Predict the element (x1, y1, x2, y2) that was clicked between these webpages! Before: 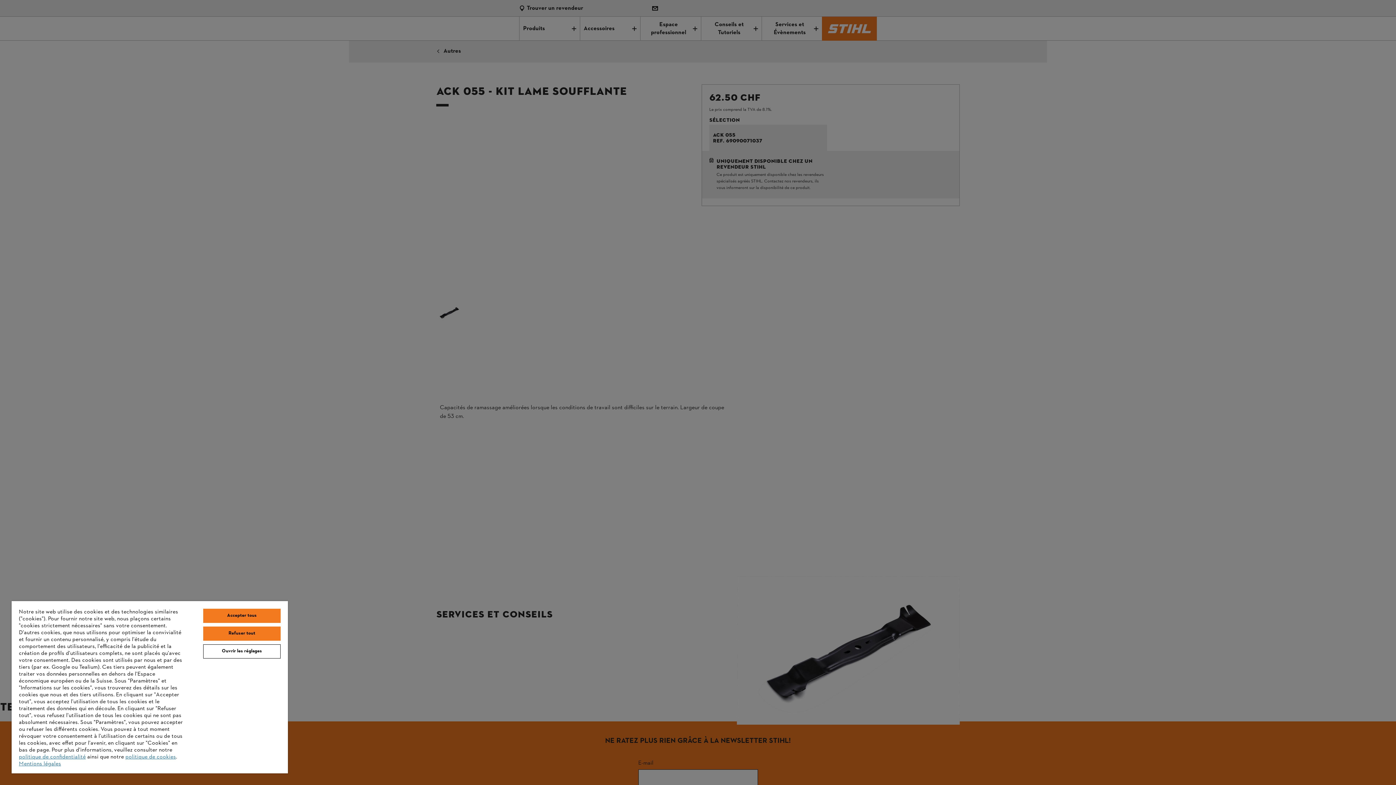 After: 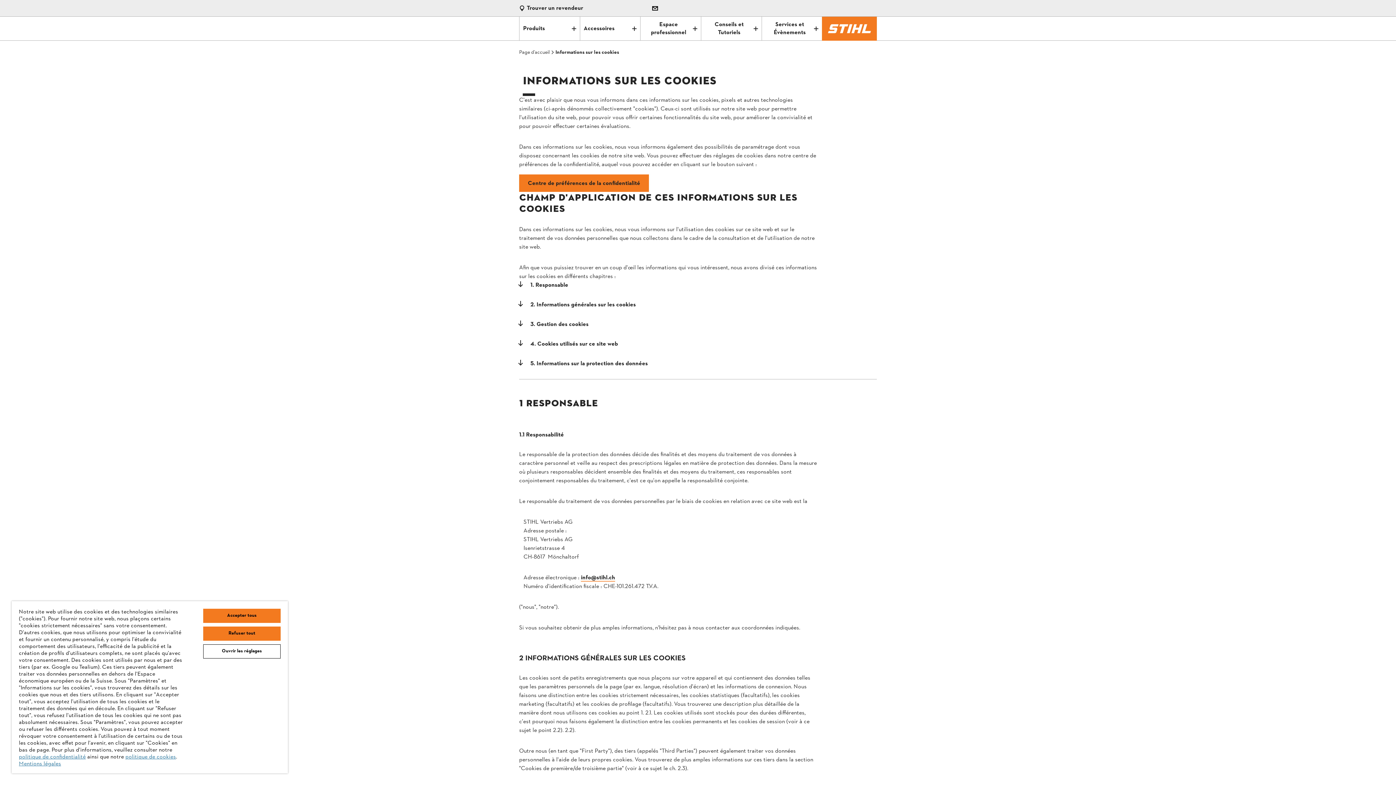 Action: bbox: (125, 753, 176, 761) label: politique de cookies